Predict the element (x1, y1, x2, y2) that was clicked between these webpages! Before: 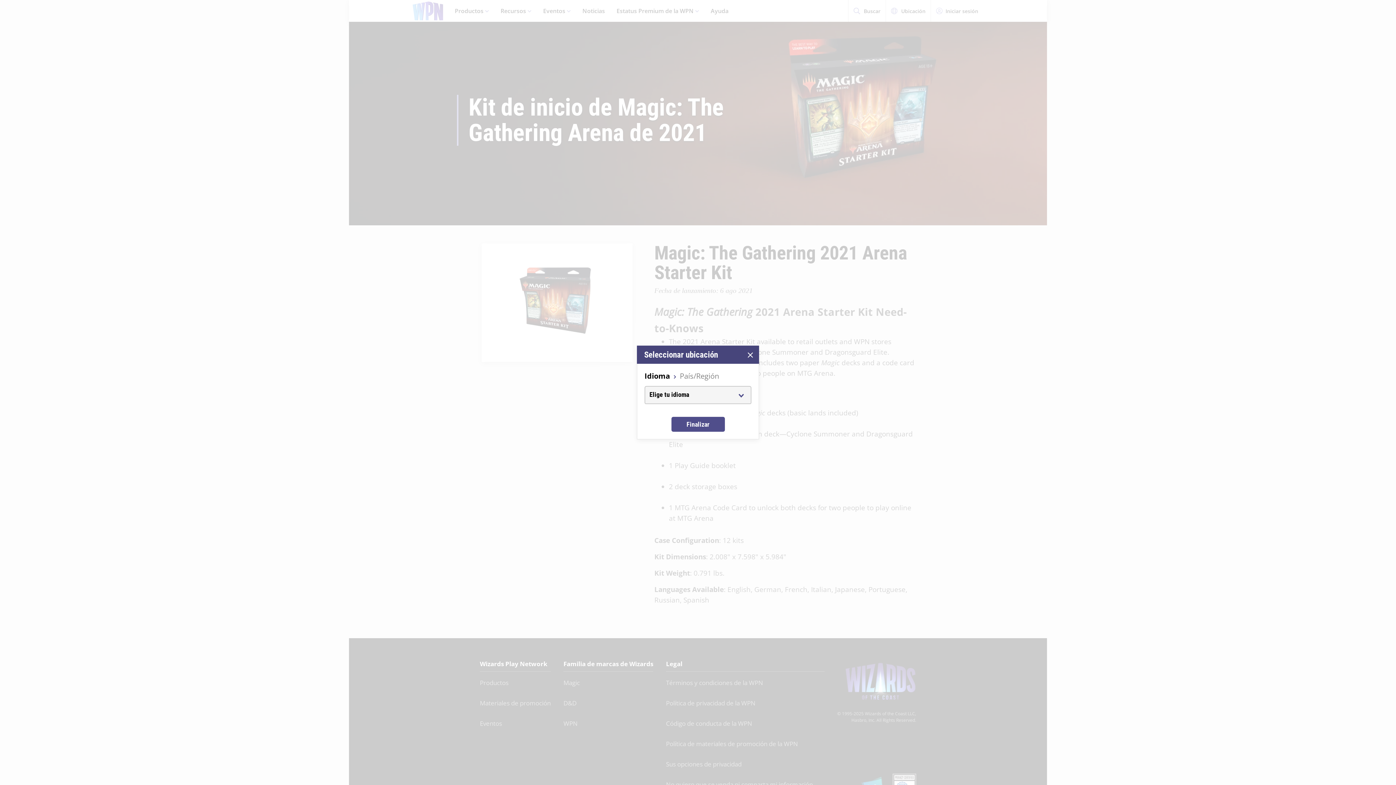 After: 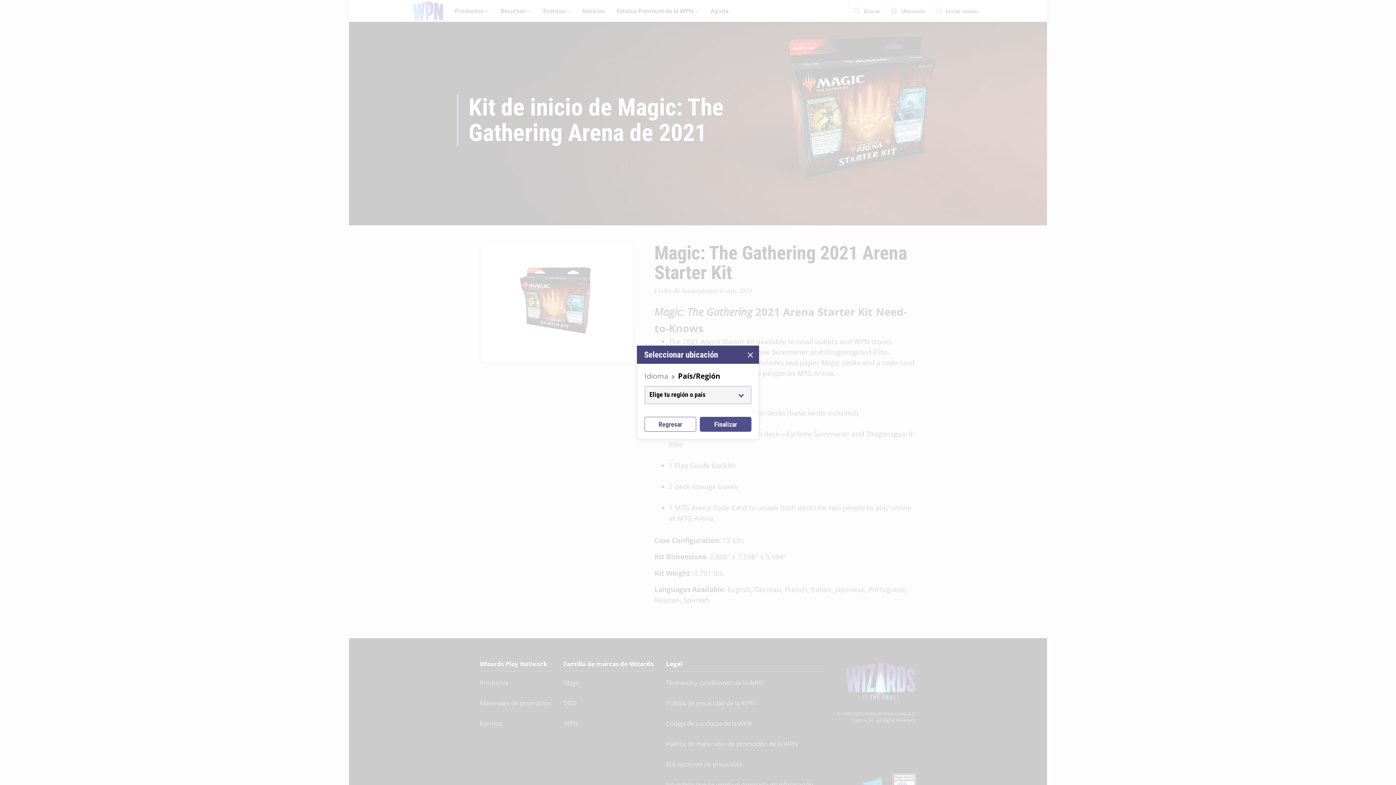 Action: bbox: (671, 417, 724, 432) label: Finalizar